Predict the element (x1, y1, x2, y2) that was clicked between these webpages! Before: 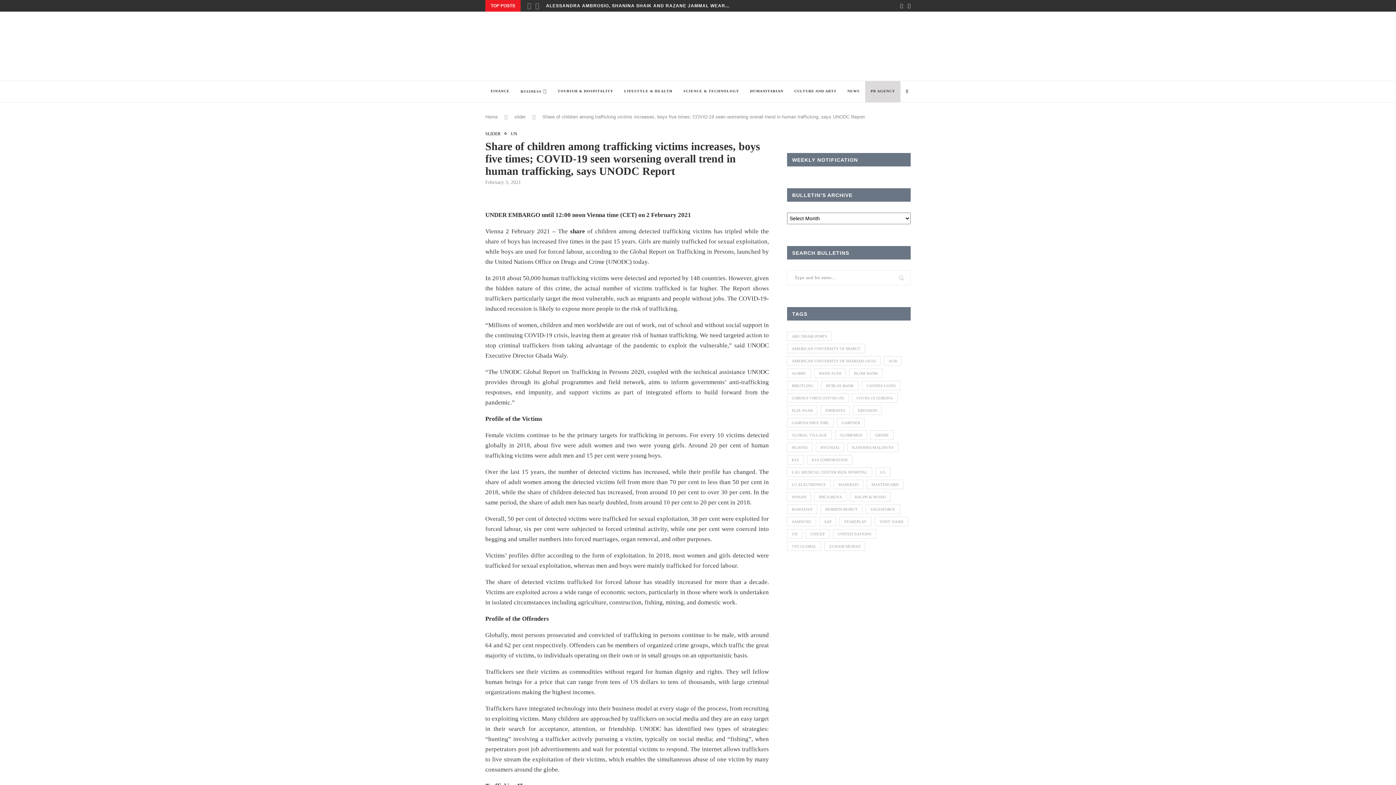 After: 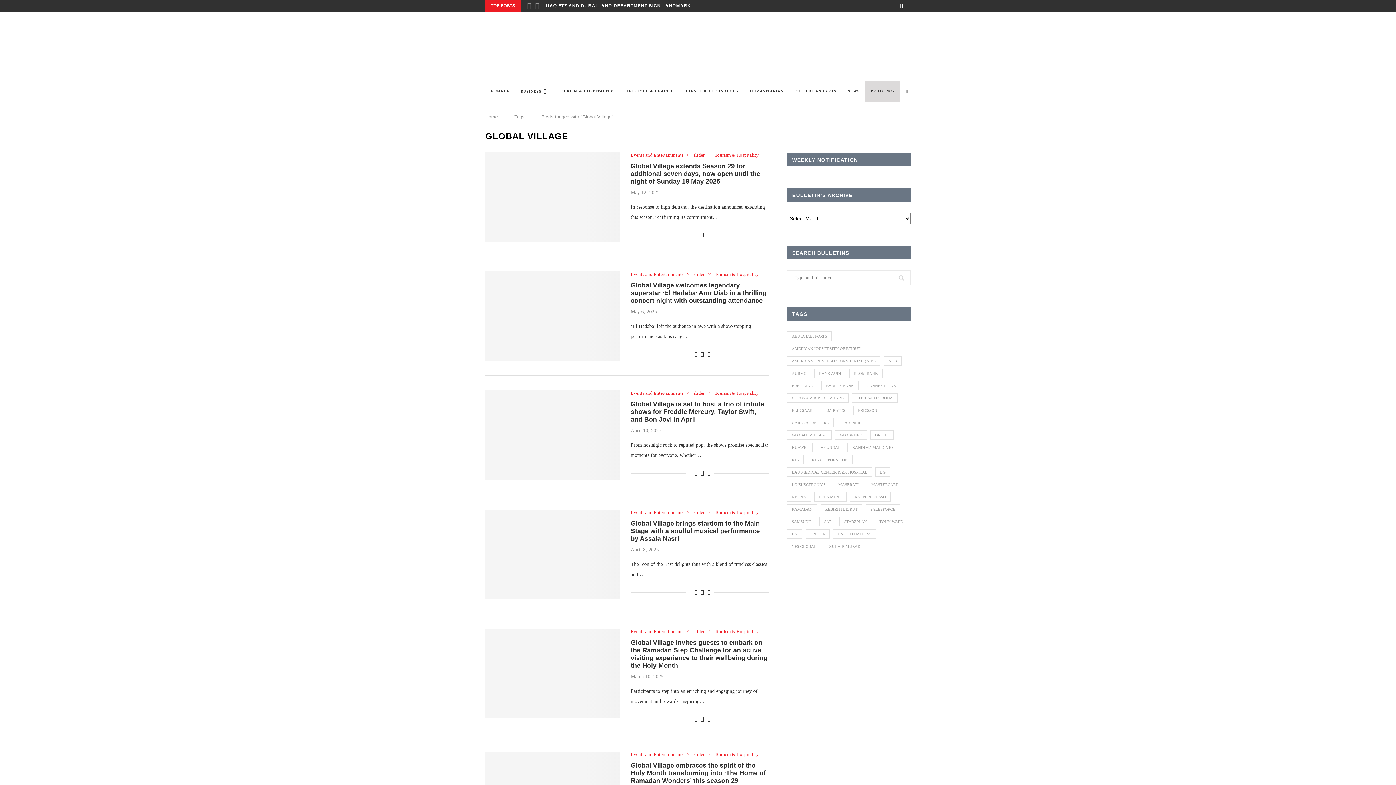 Action: label: Global Village (87 items) bbox: (787, 430, 832, 440)